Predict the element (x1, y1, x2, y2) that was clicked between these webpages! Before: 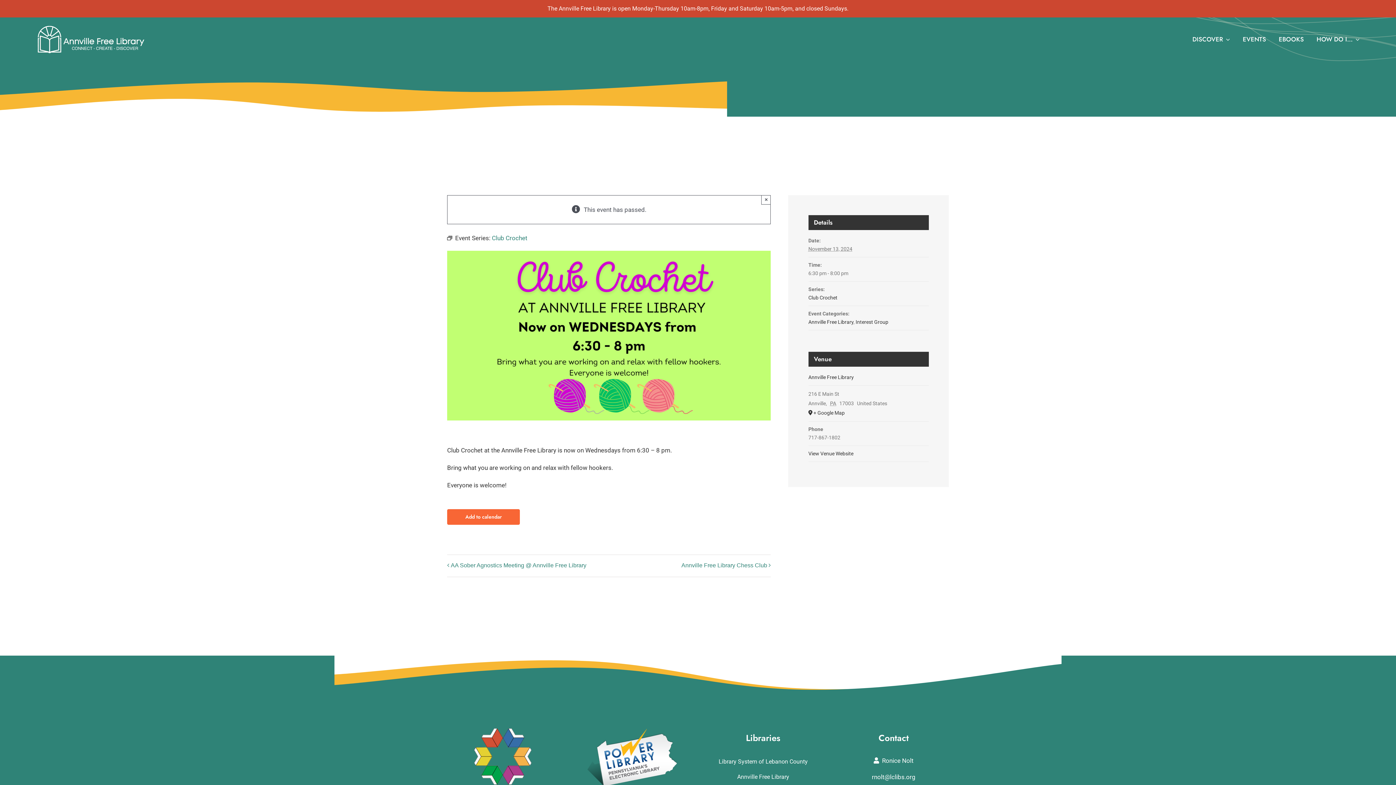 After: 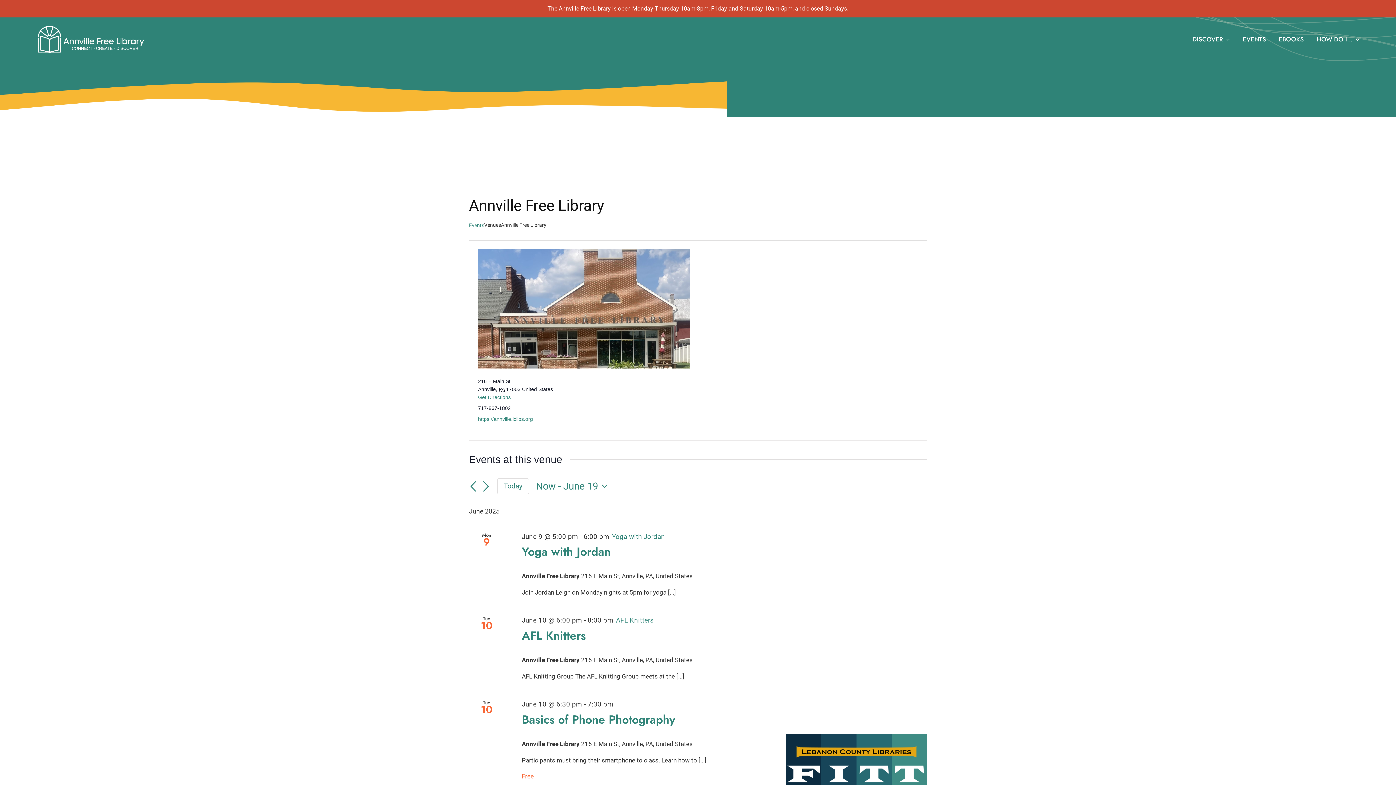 Action: label: Annville Free Library bbox: (808, 374, 854, 380)